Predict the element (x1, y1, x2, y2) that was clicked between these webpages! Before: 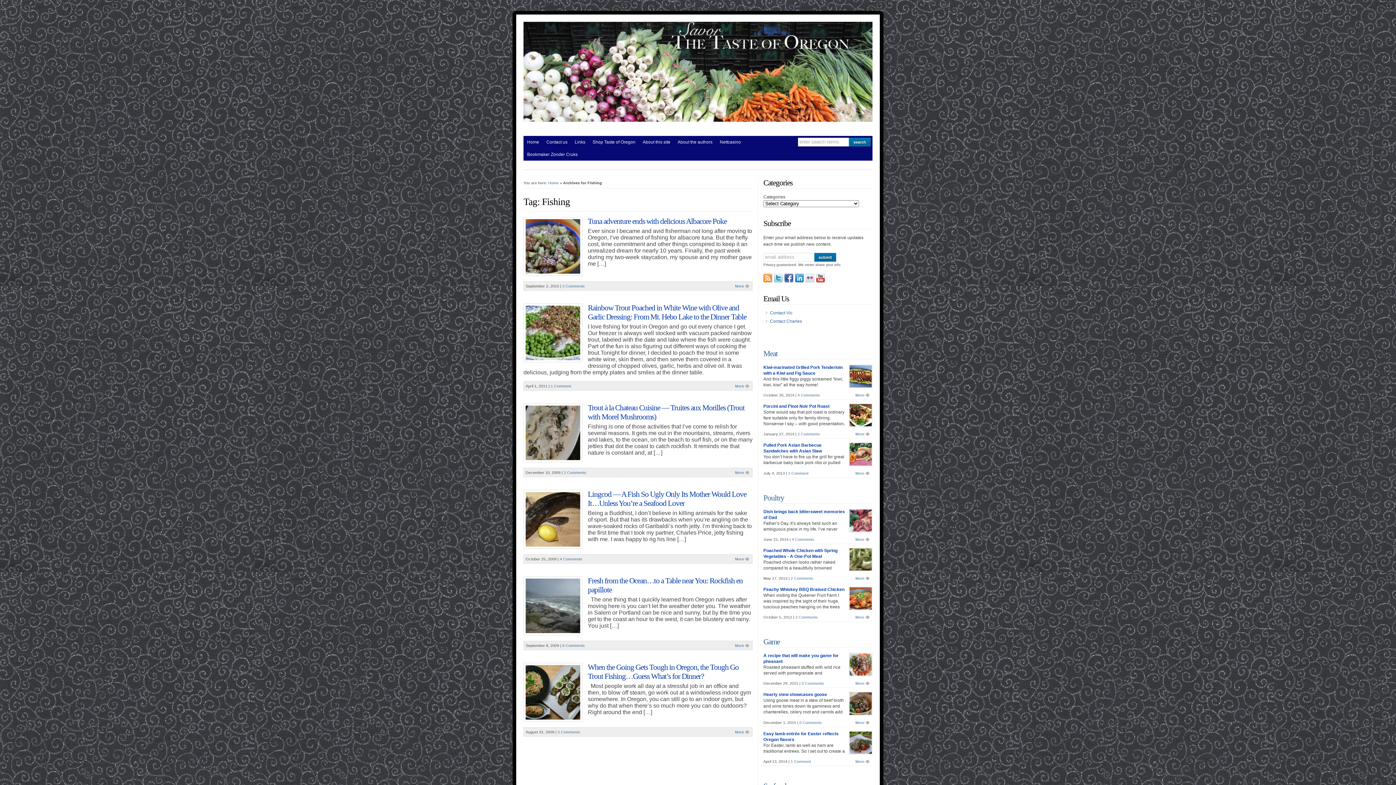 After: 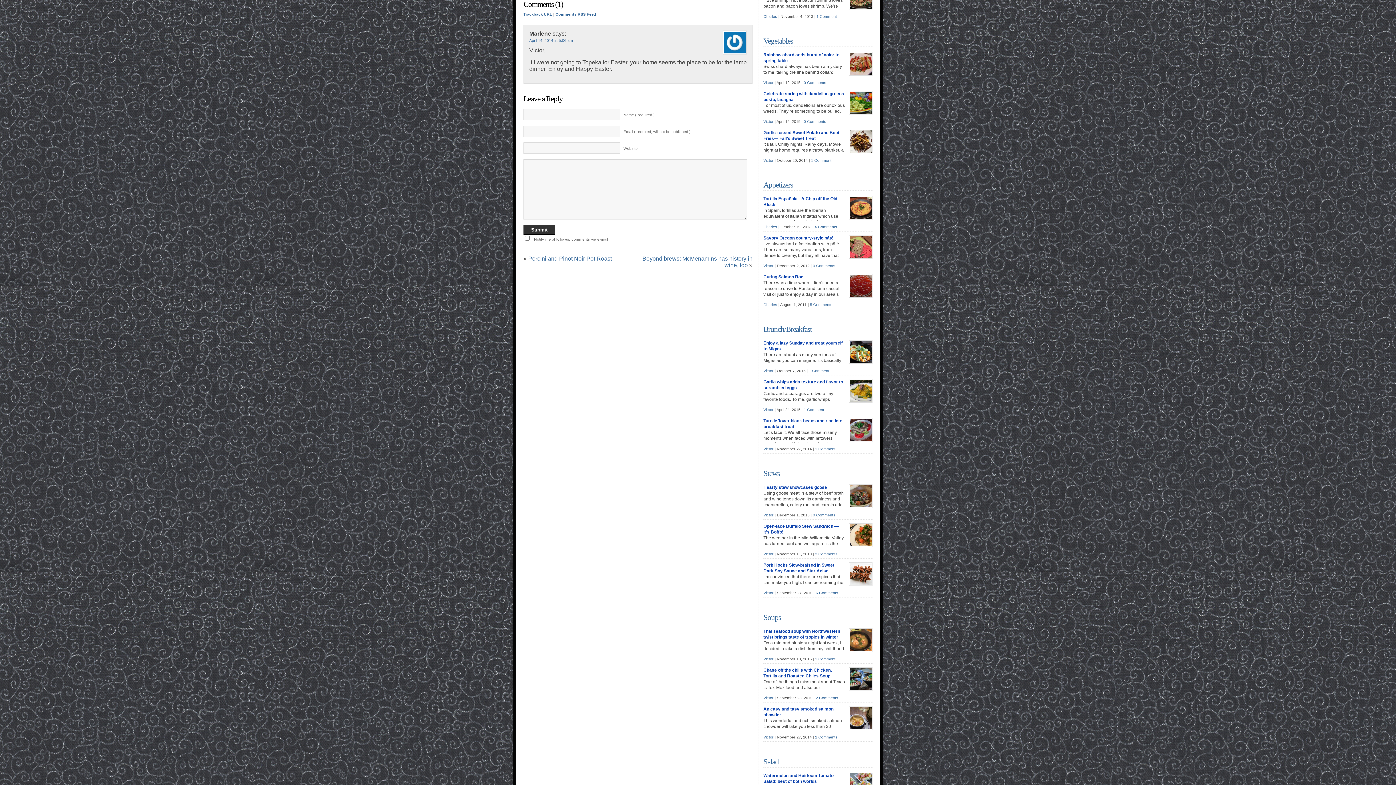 Action: bbox: (790, 759, 811, 763) label: 1 Comment